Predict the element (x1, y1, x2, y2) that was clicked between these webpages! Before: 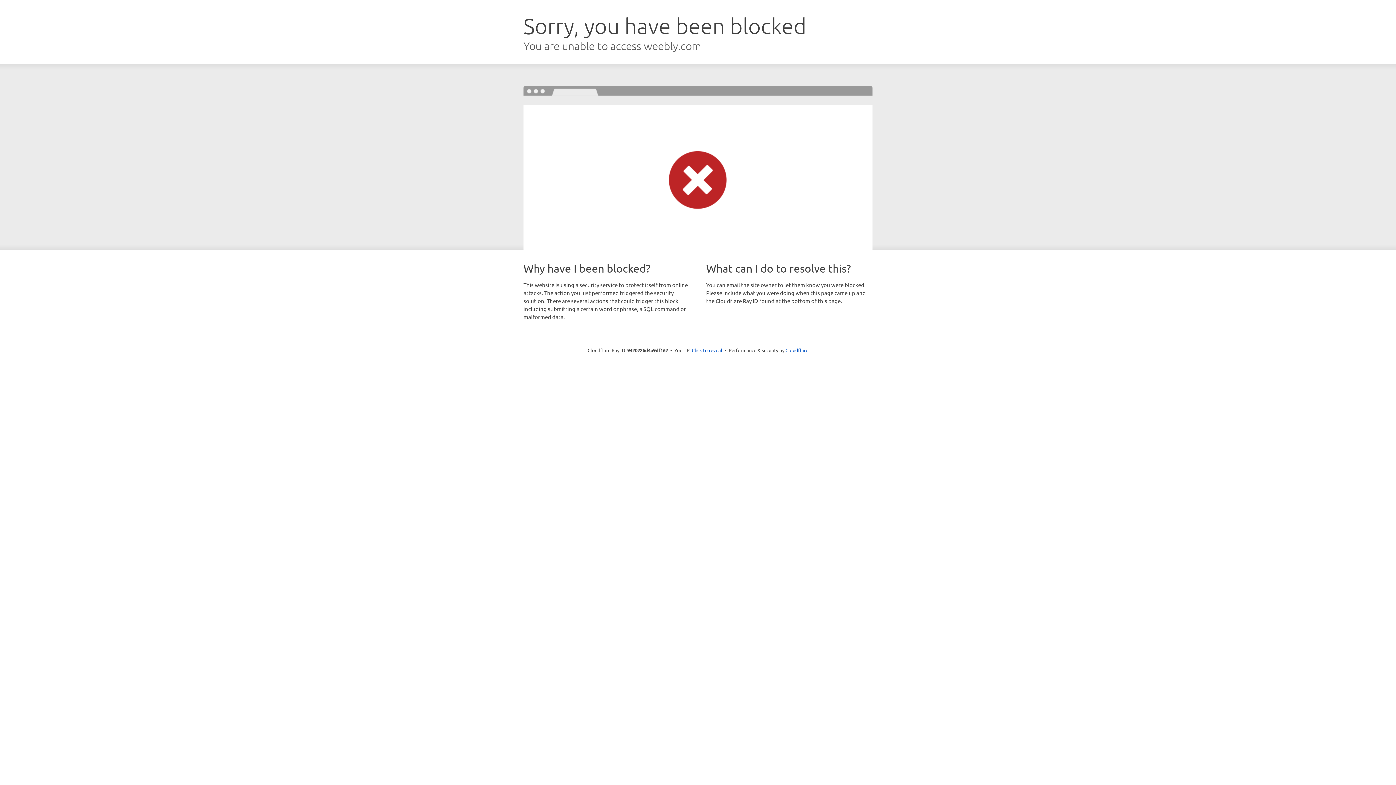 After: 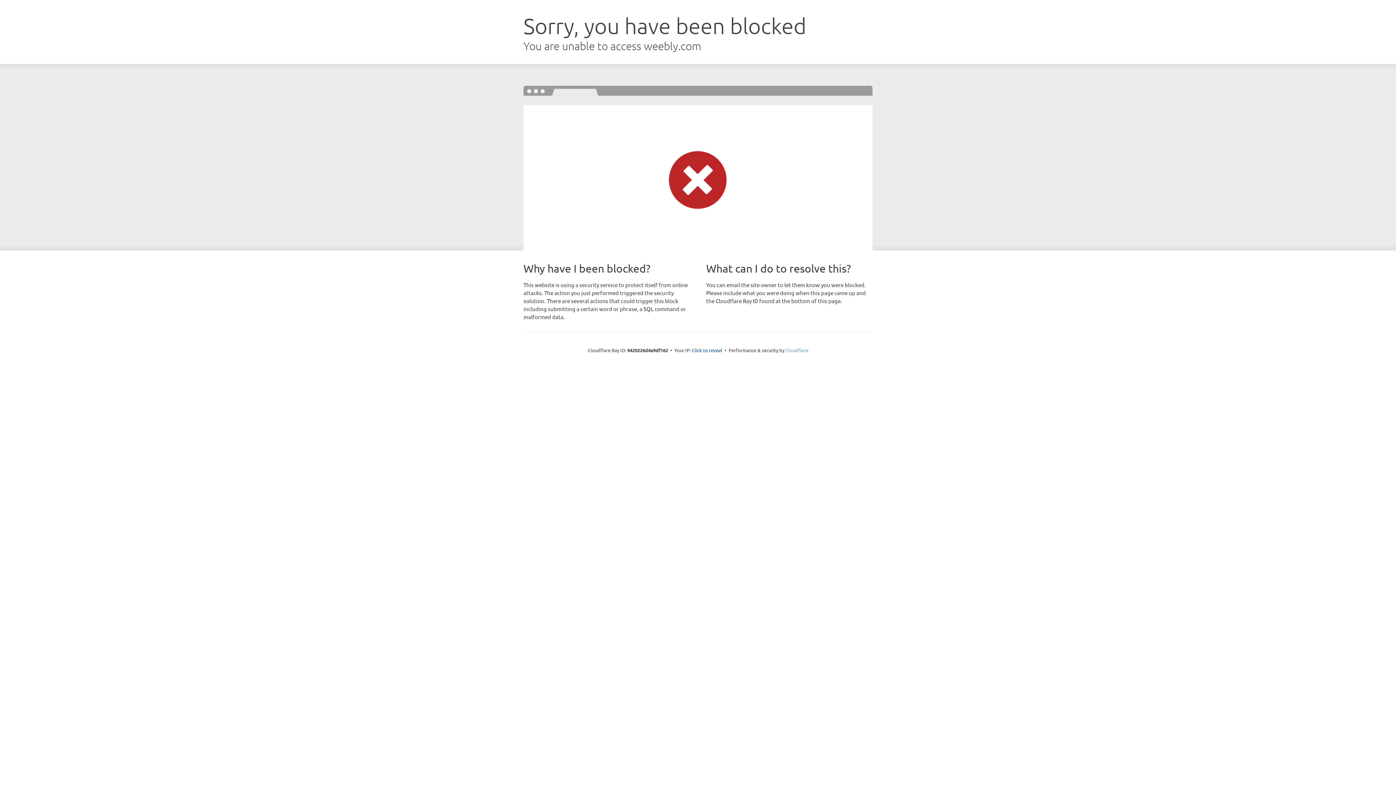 Action: label: Cloudflare bbox: (785, 347, 808, 353)